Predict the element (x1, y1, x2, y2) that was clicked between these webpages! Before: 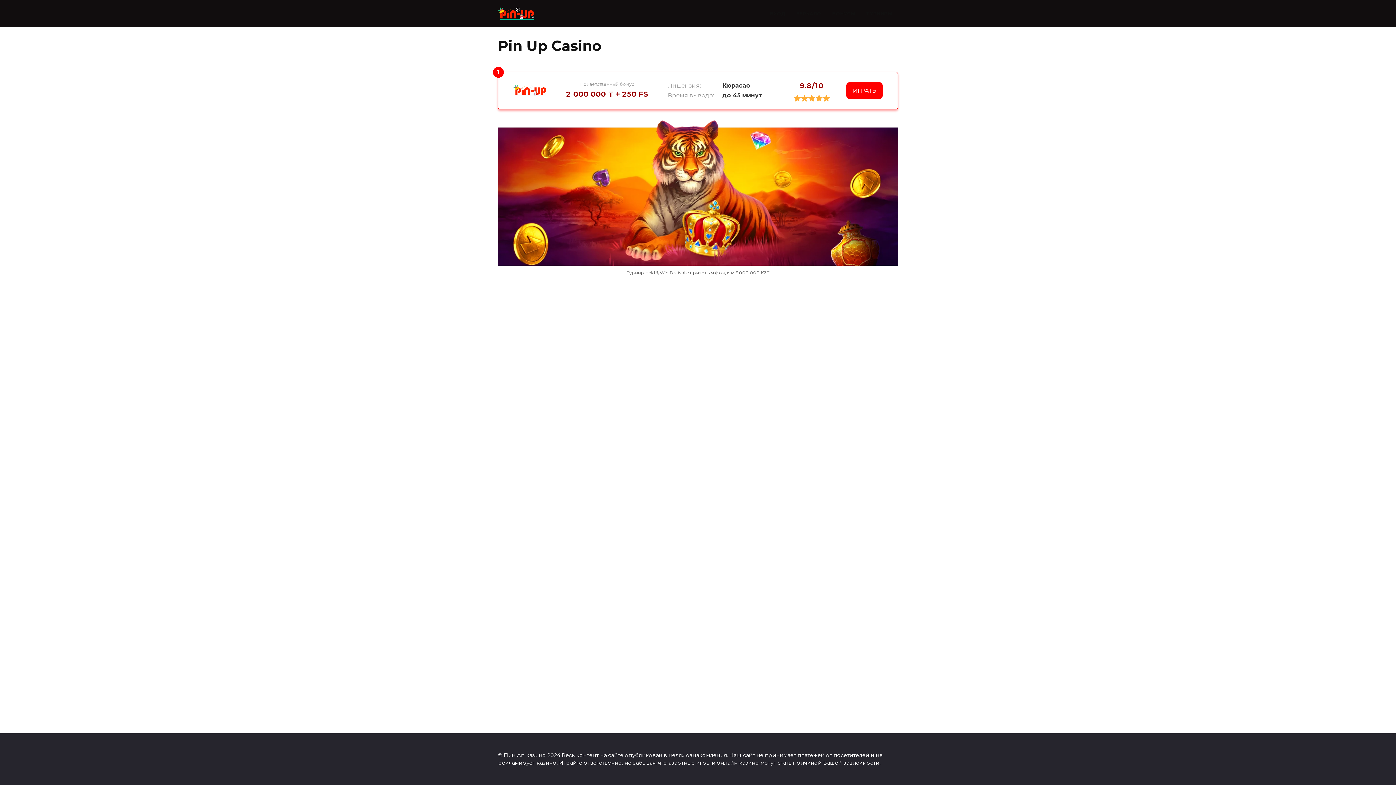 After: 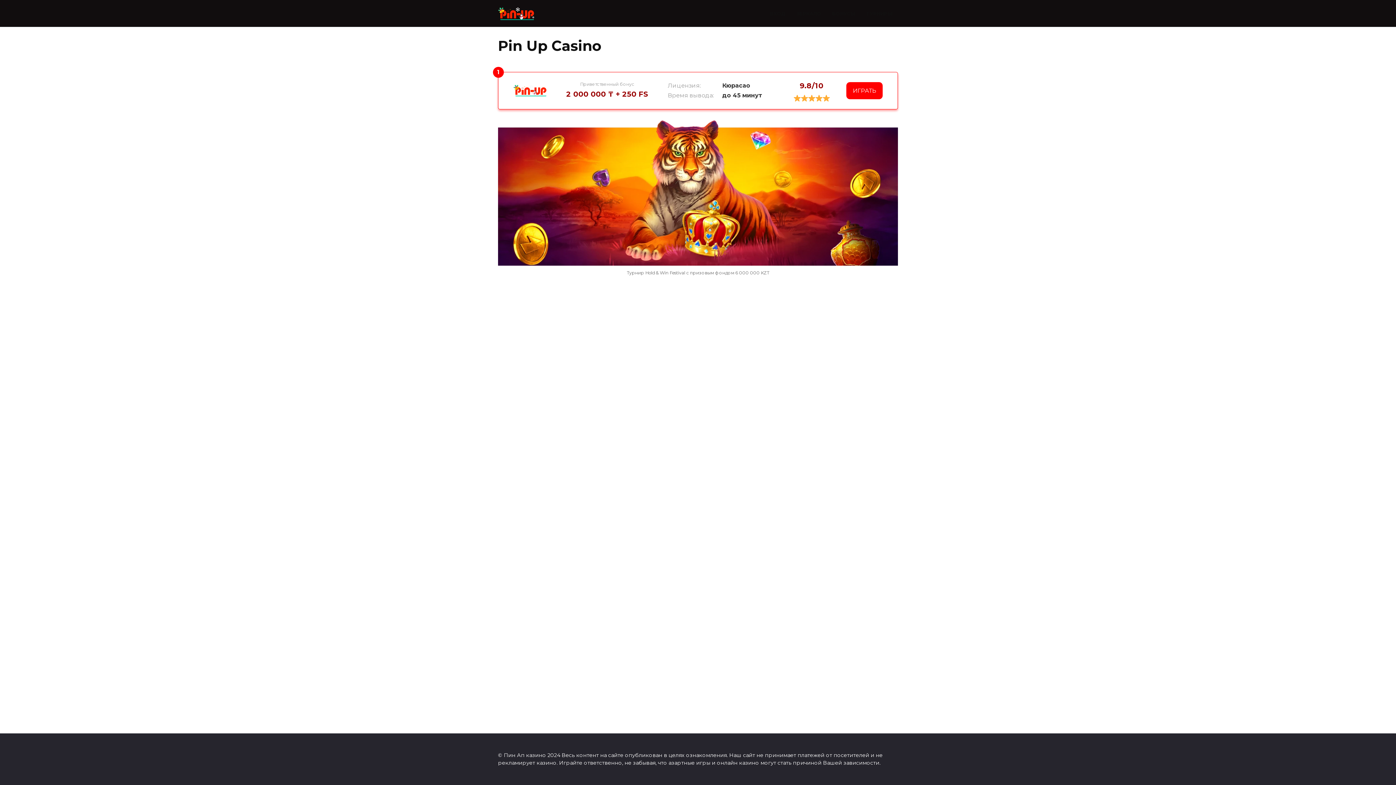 Action: bbox: (498, 11, 534, 18)